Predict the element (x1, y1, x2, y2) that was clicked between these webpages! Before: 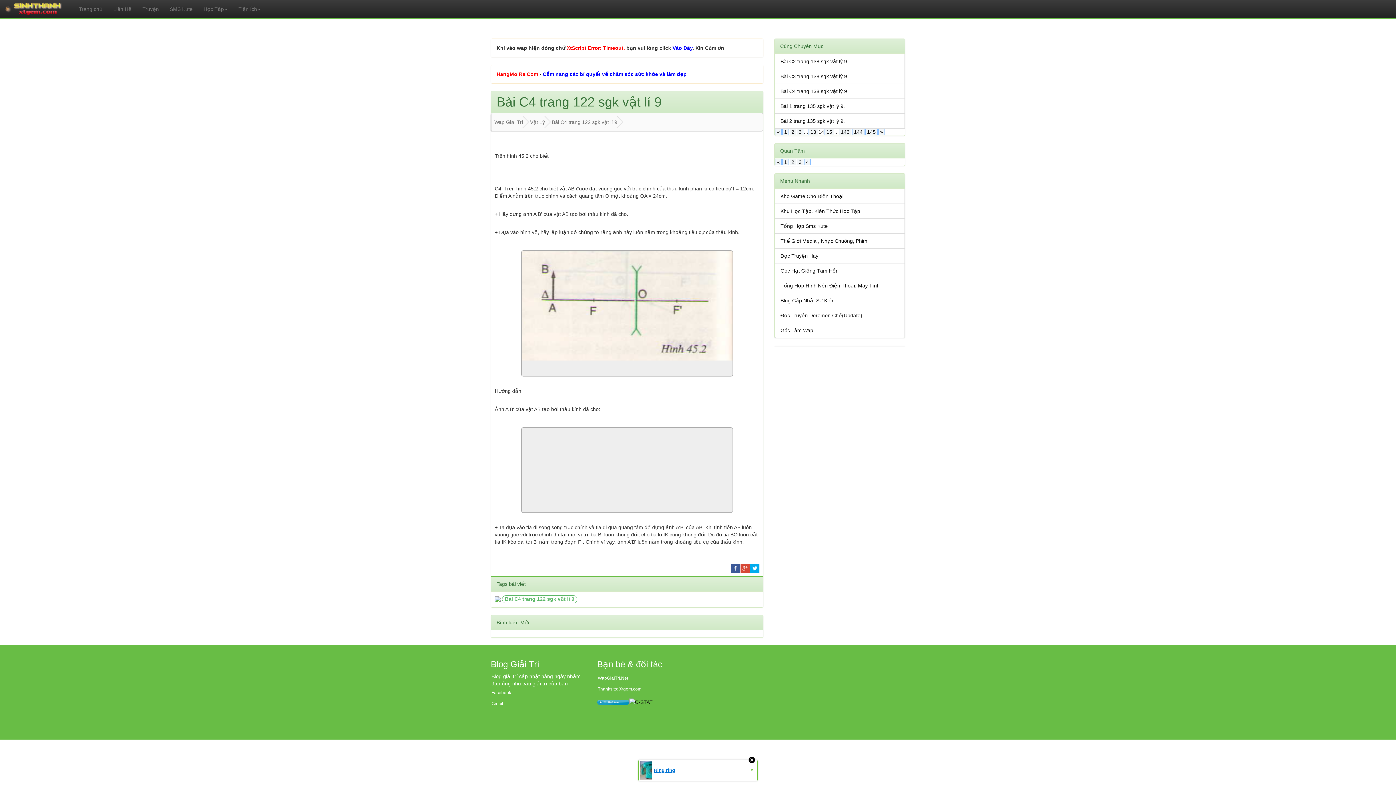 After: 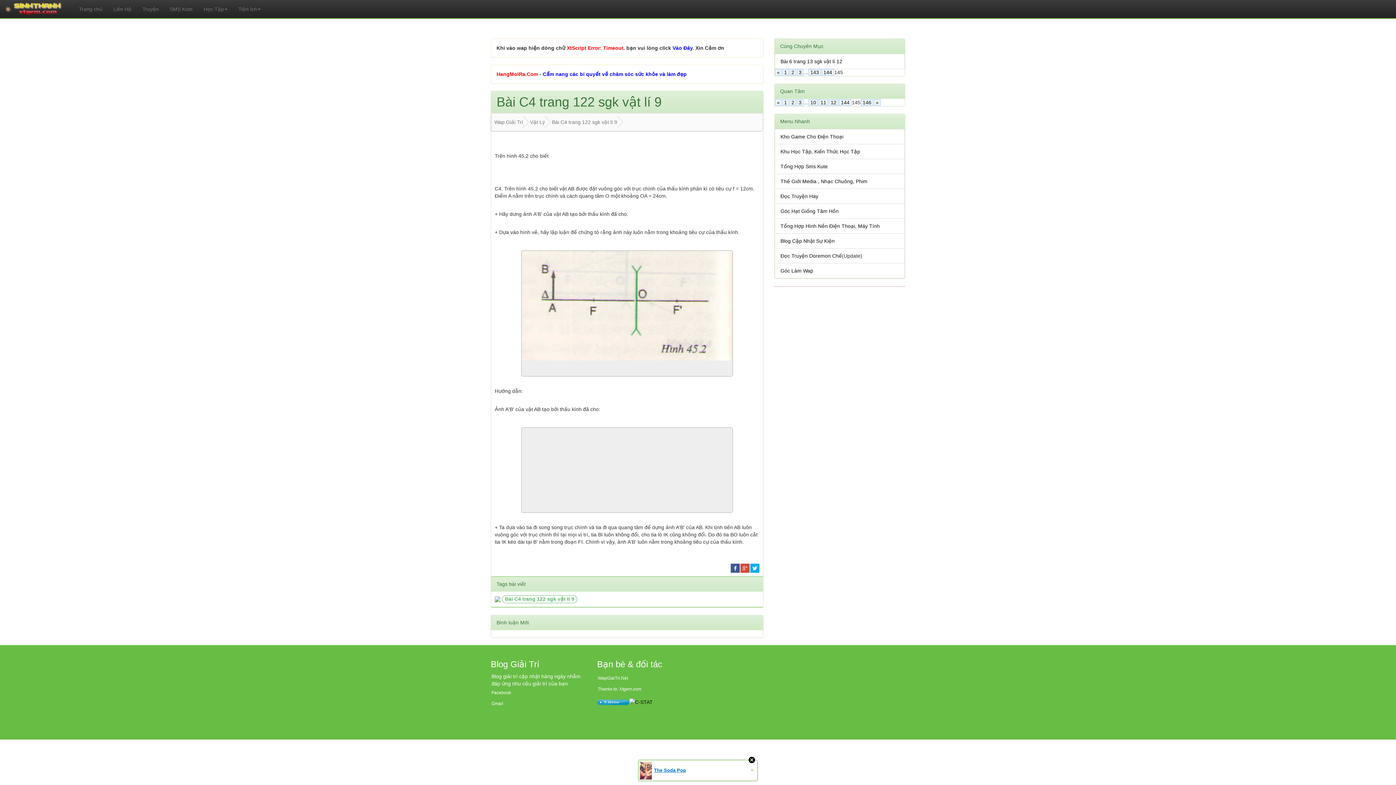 Action: bbox: (865, 128, 877, 135) label: 145